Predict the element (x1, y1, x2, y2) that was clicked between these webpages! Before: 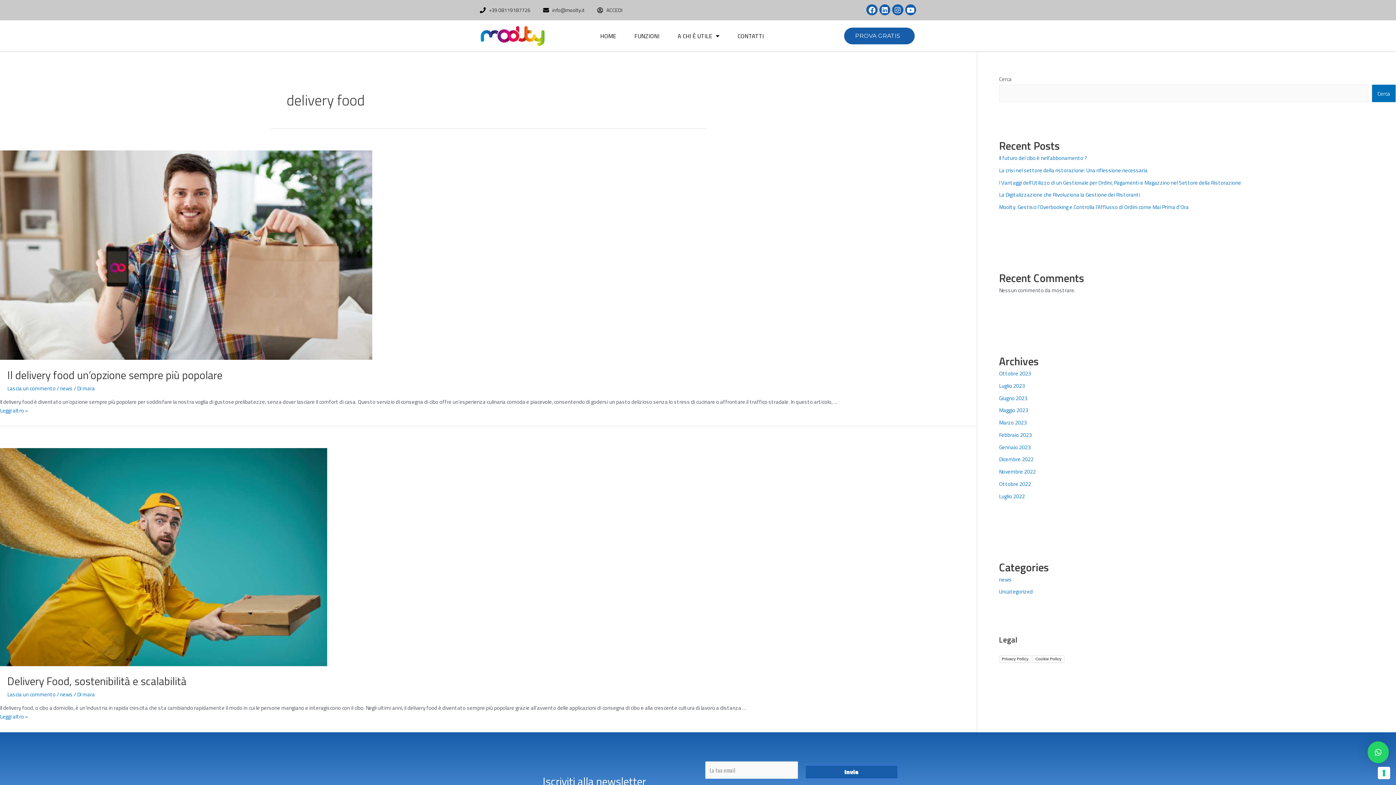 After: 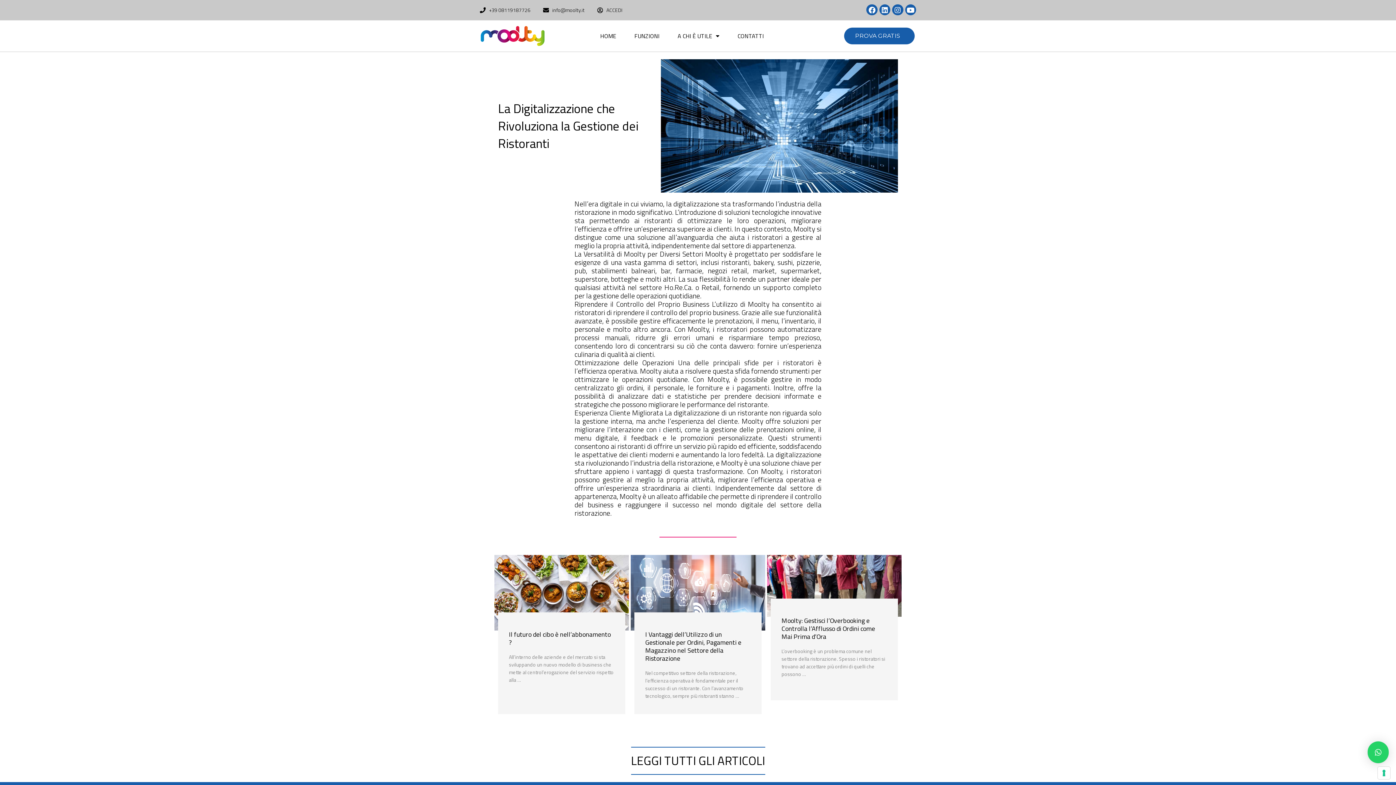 Action: label: La Digitalizzazione che Rivoluziona la Gestione dei Ristoranti bbox: (999, 190, 1140, 199)